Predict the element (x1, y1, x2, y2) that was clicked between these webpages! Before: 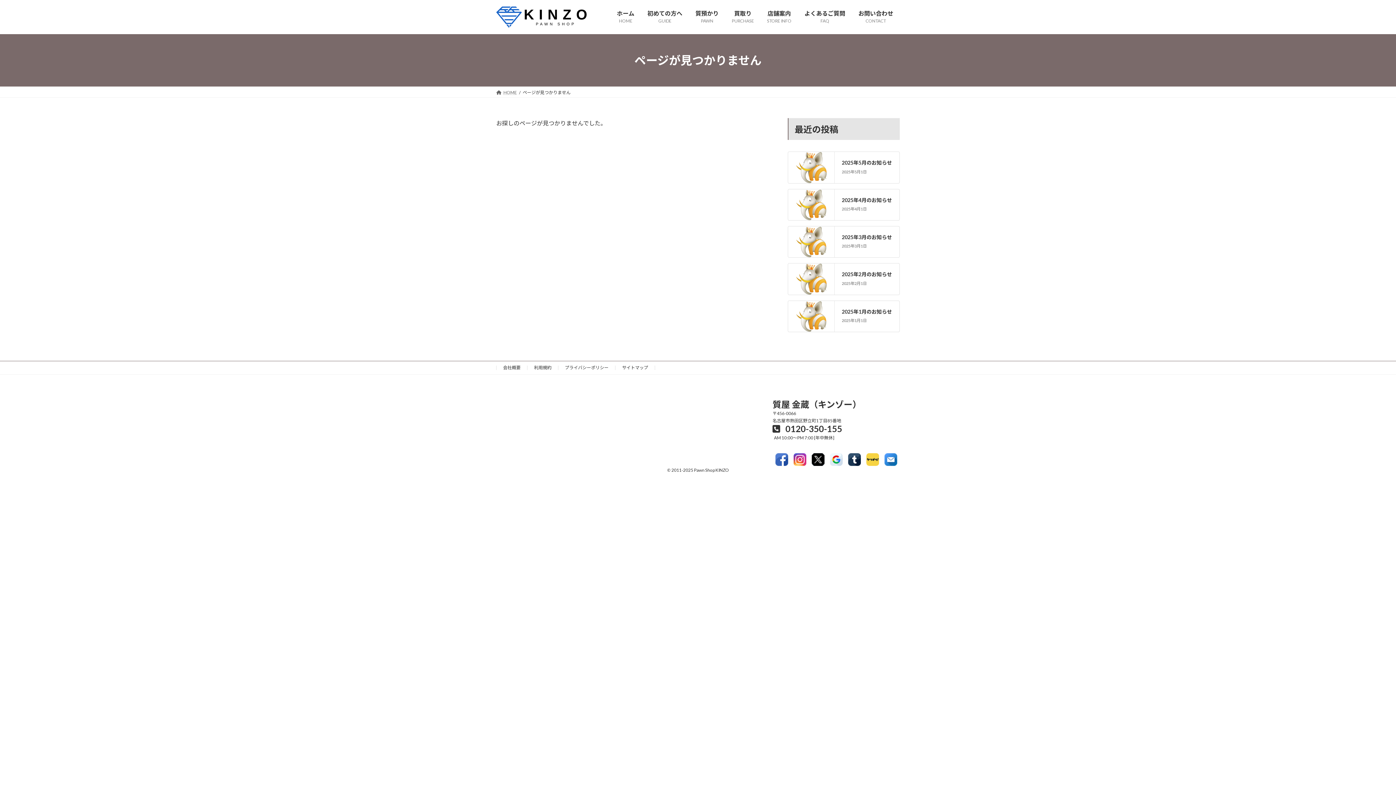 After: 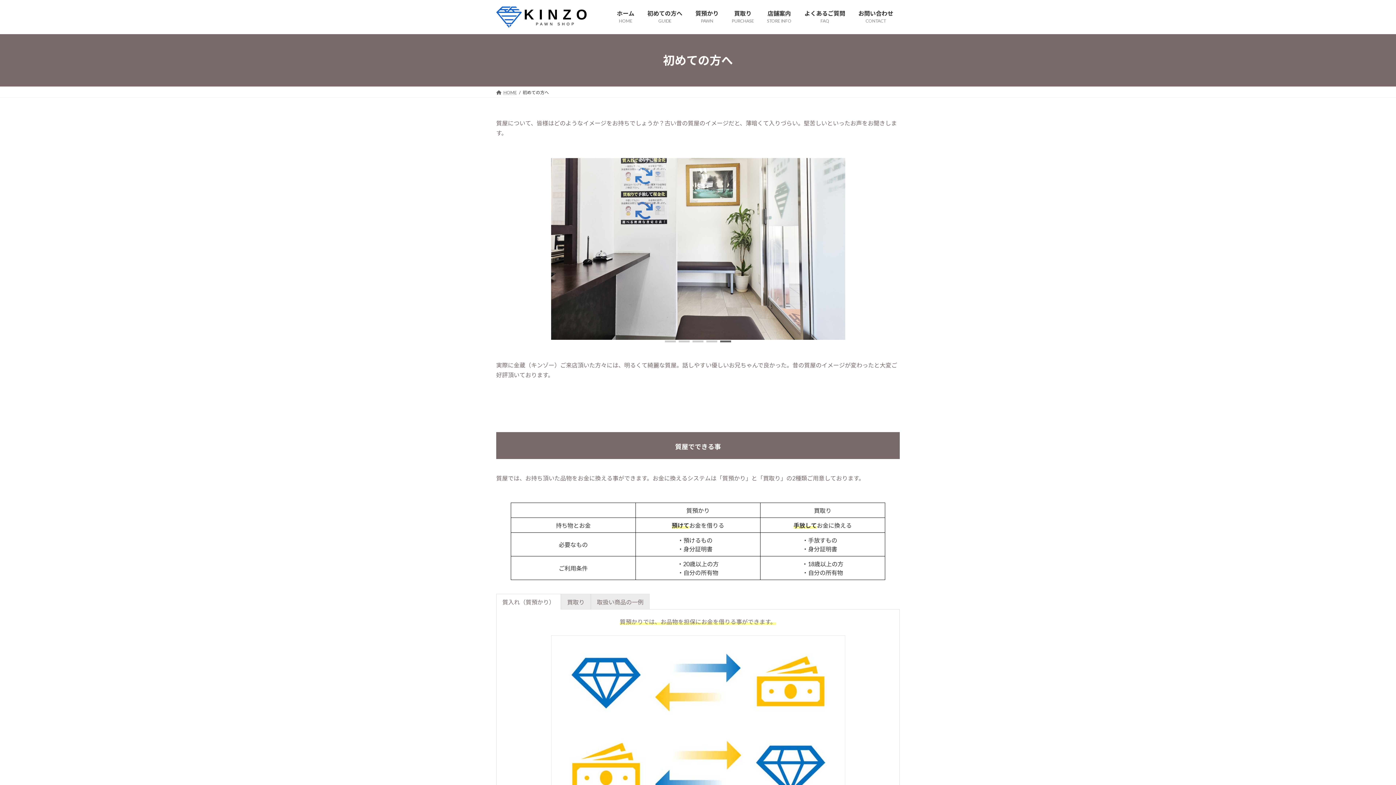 Action: label: 初めての方へ
GUIDE bbox: (641, 4, 689, 29)